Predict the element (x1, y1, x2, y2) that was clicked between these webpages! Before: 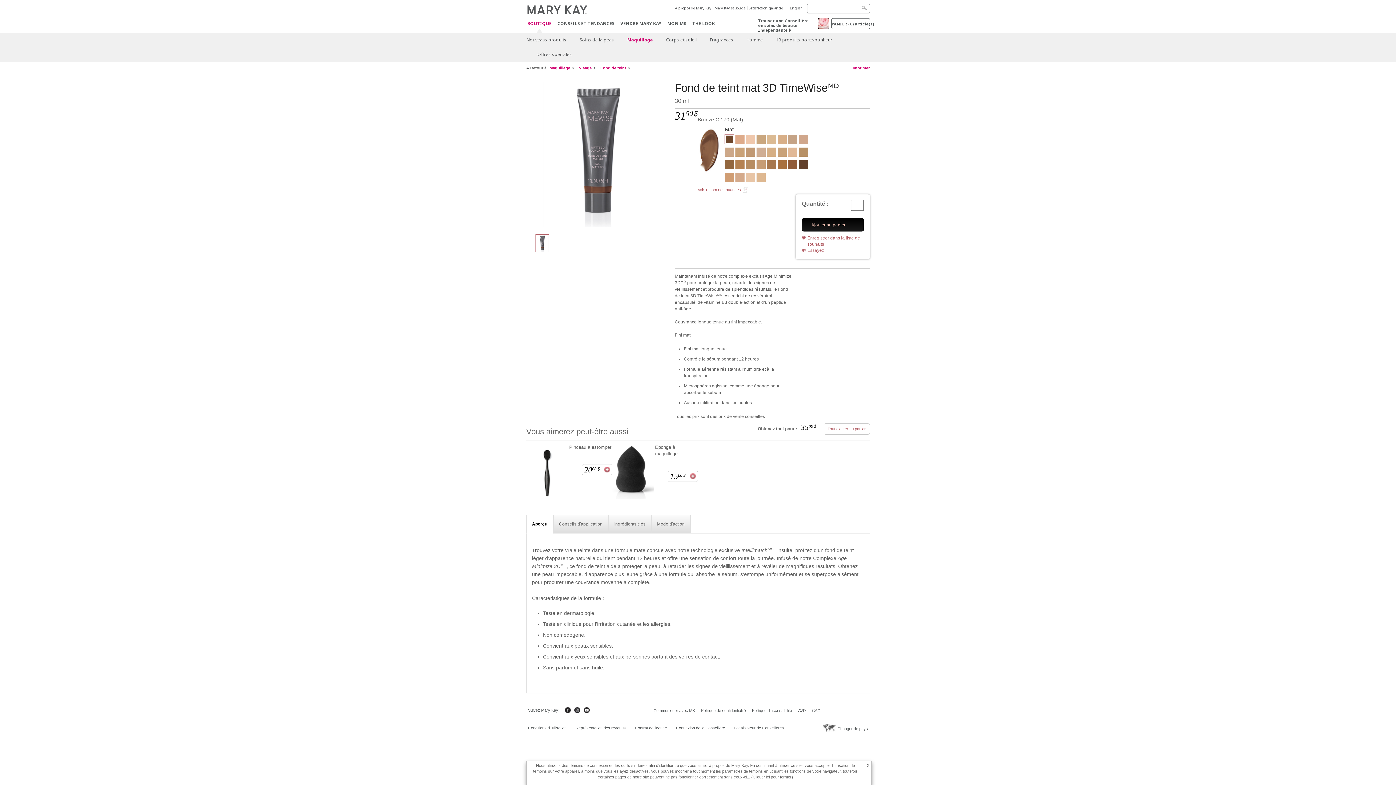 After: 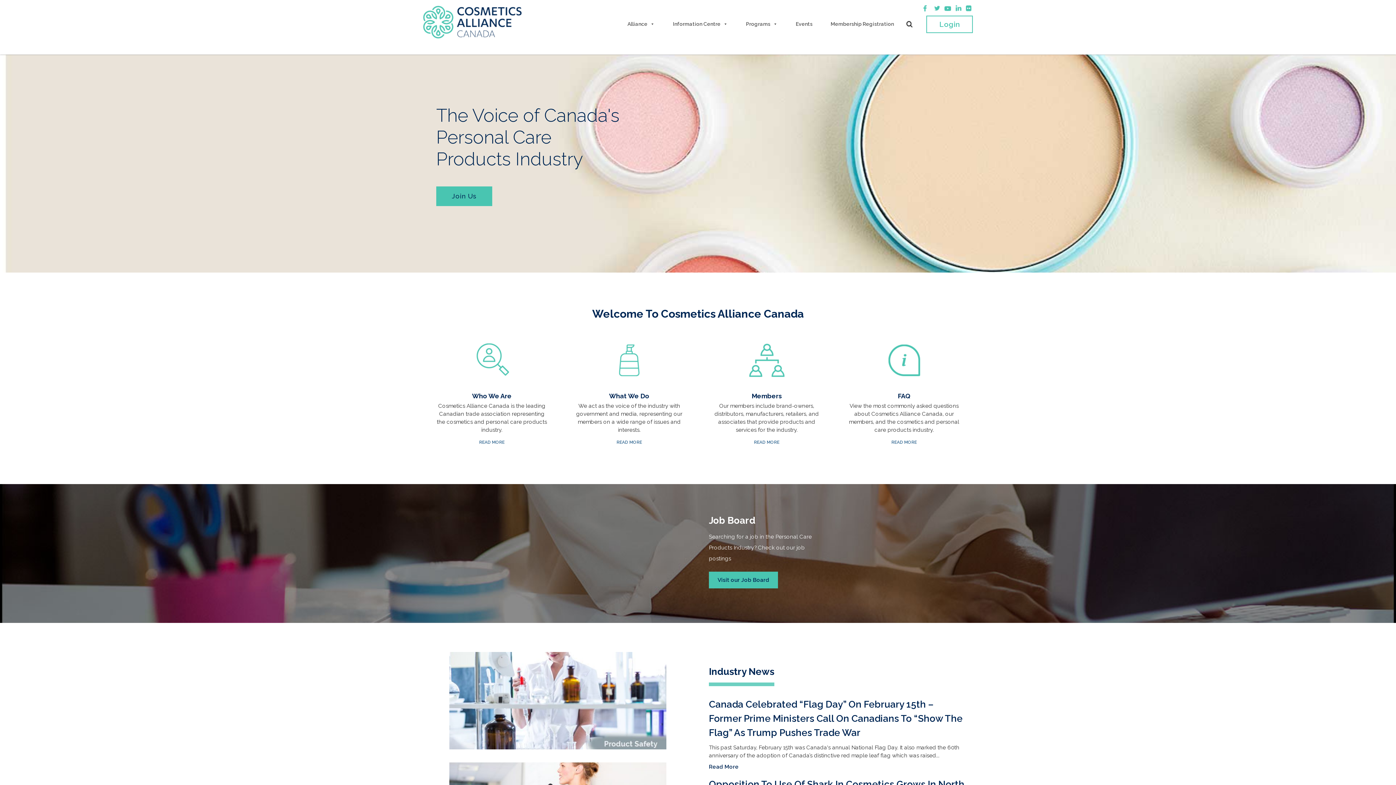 Action: bbox: (812, 708, 820, 713) label: CAC